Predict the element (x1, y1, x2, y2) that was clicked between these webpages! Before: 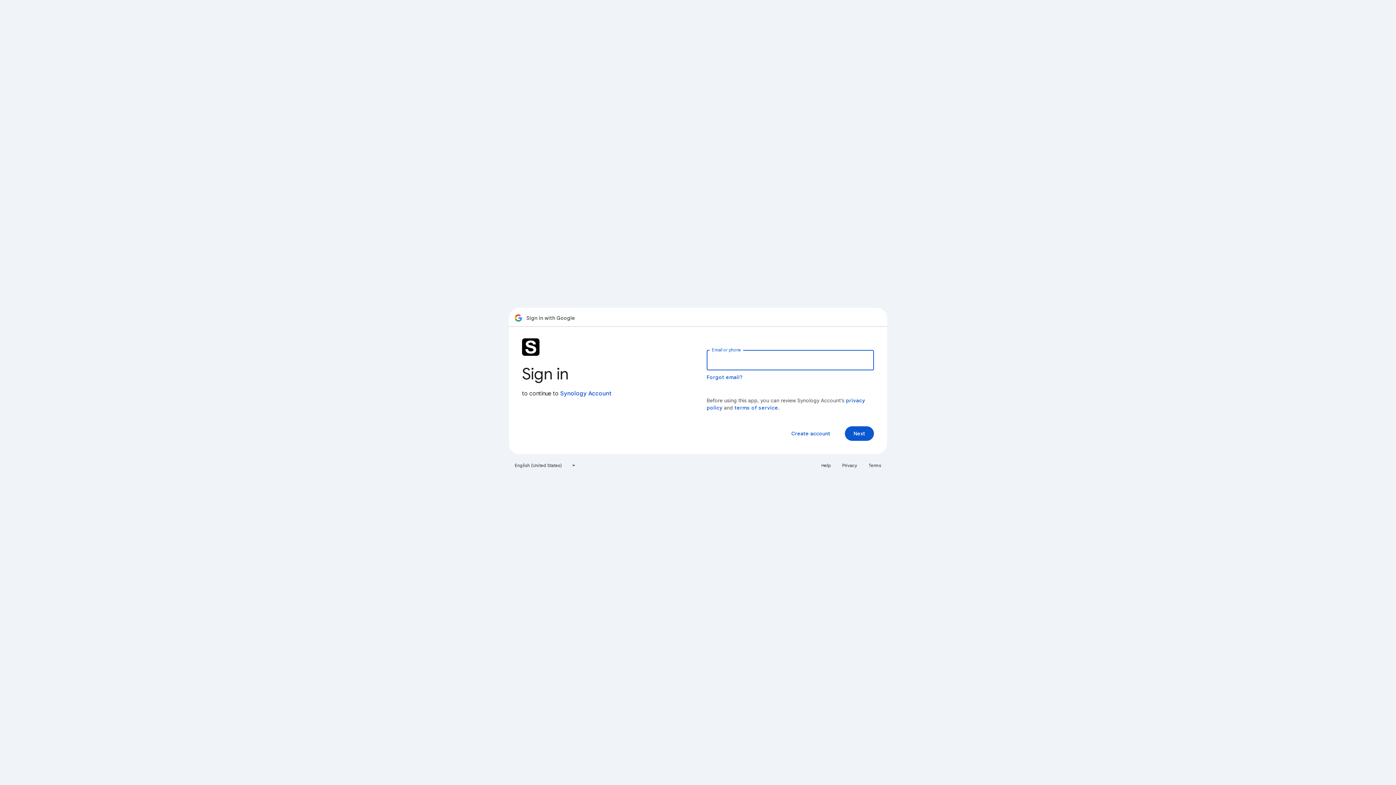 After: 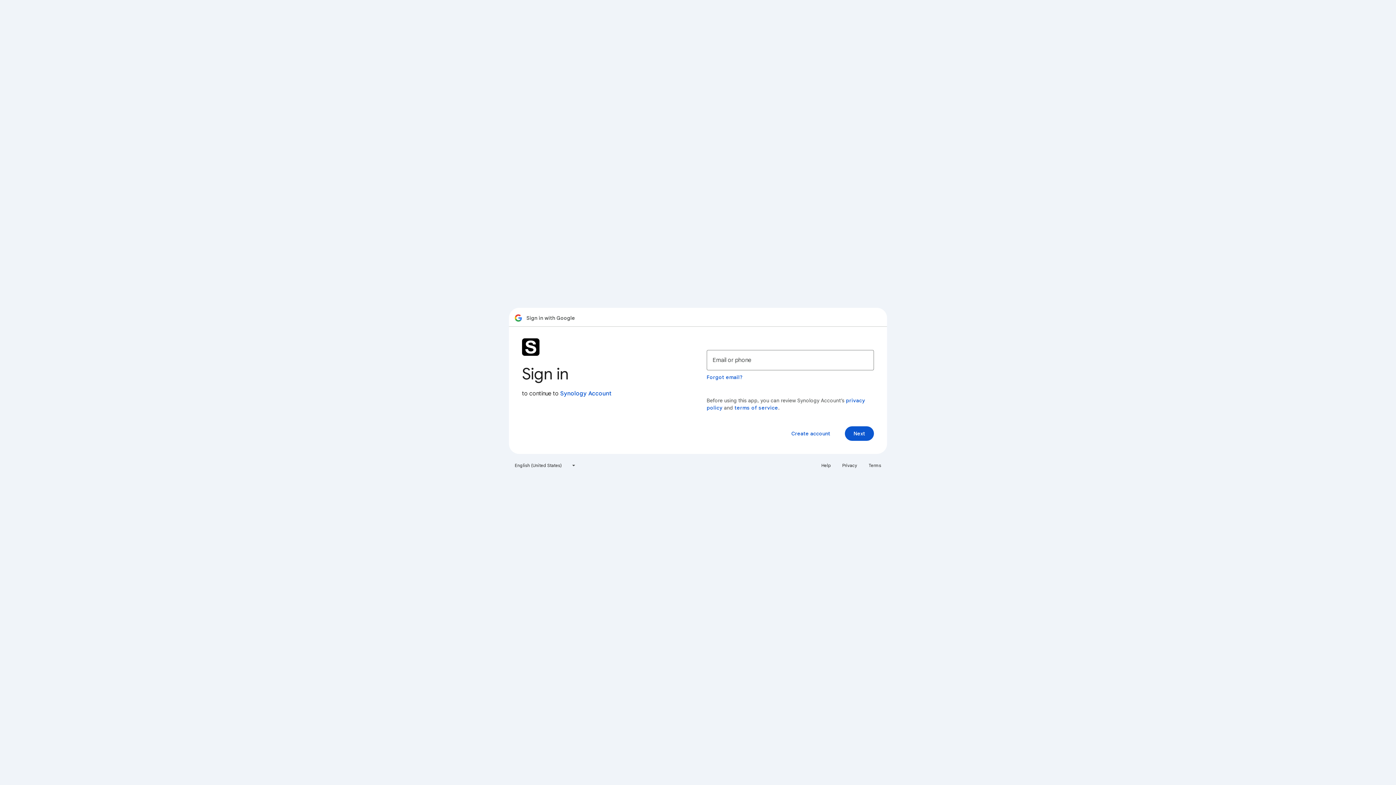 Action: label: Terms bbox: (864, 460, 885, 471)